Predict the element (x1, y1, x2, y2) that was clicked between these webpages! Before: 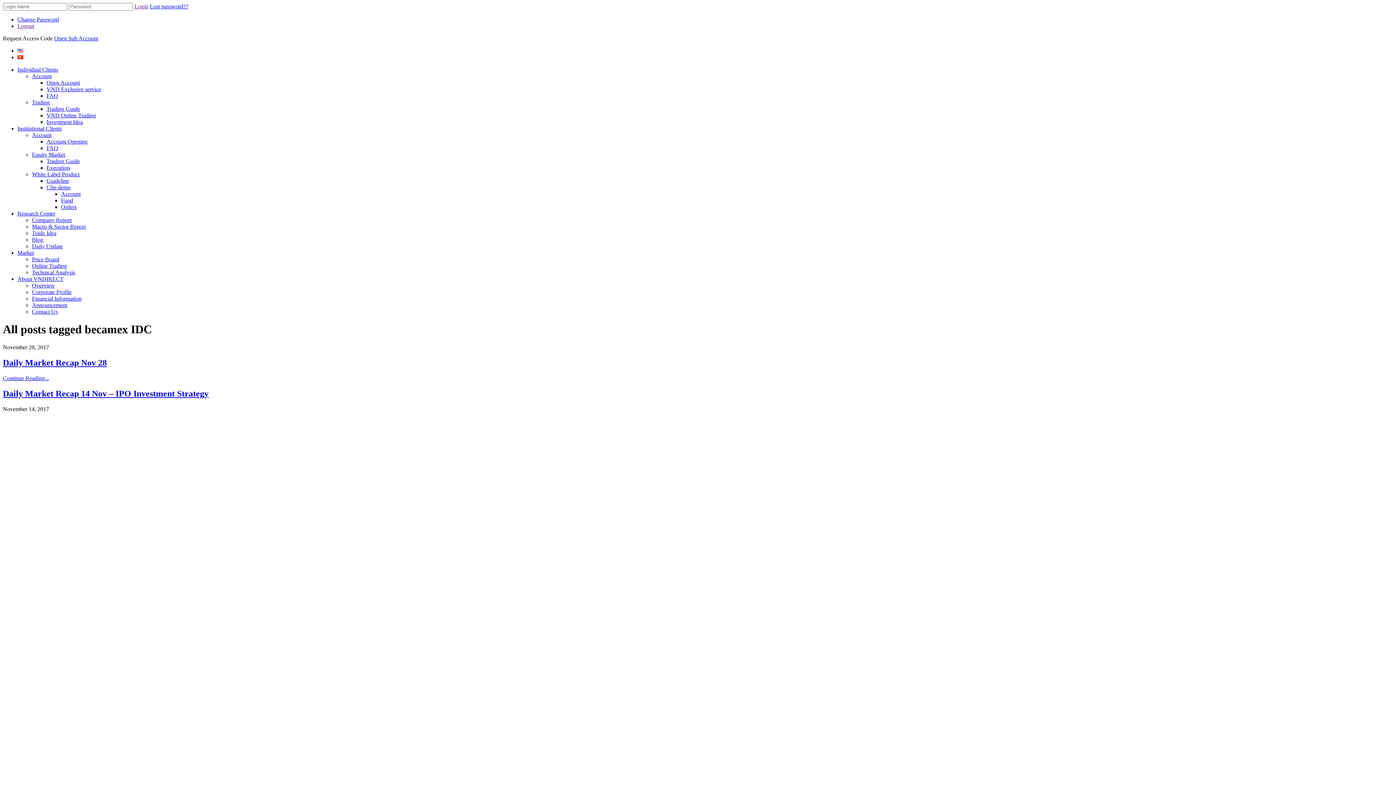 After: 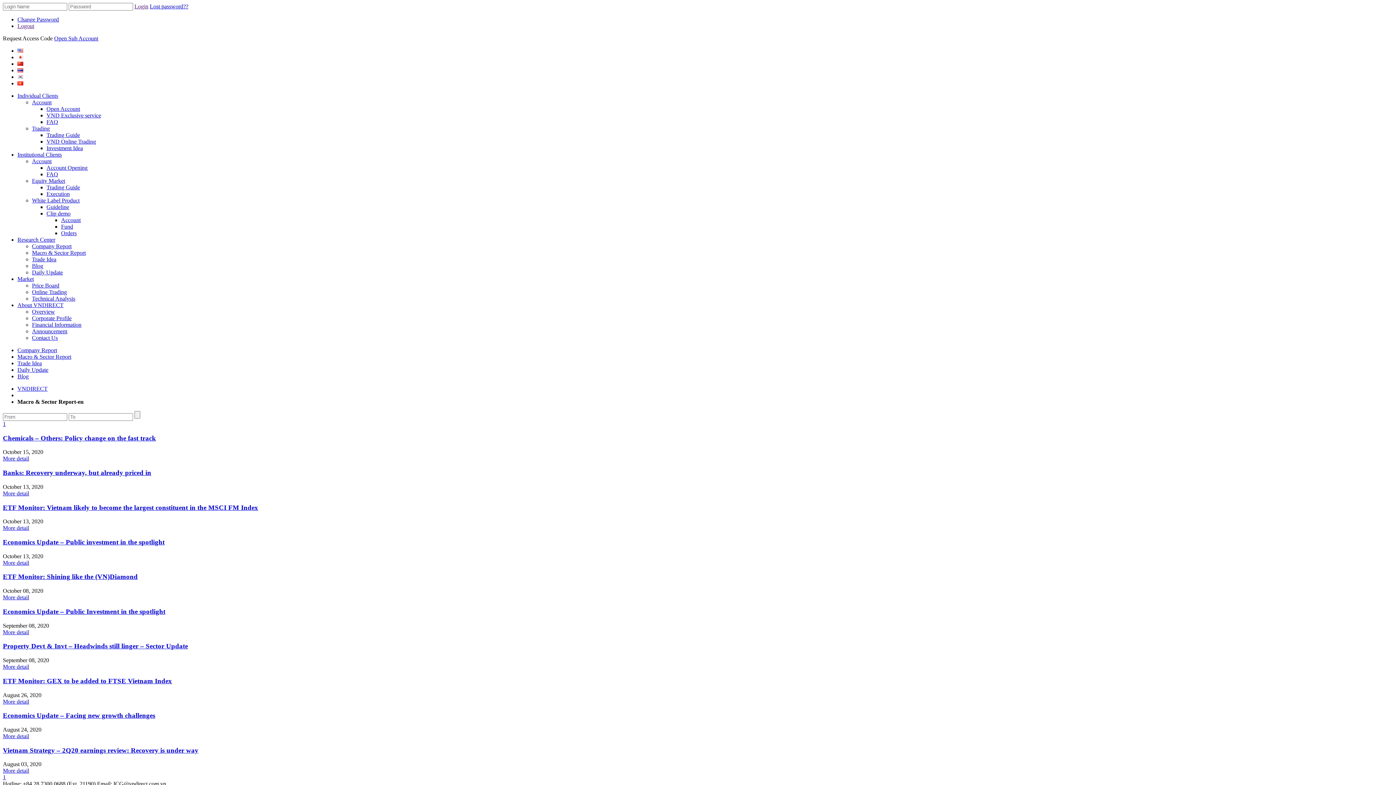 Action: bbox: (32, 223, 85, 229) label: Macro & Sector Report